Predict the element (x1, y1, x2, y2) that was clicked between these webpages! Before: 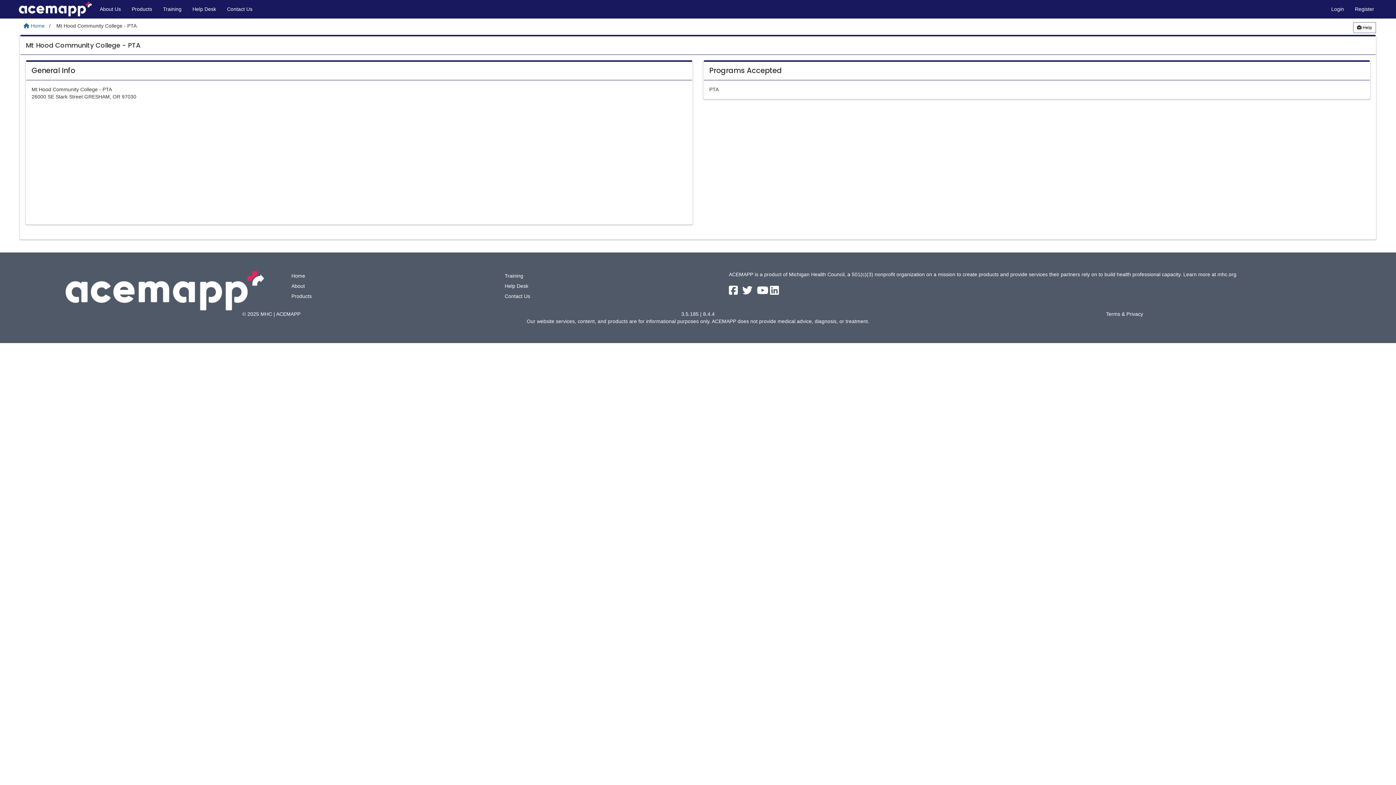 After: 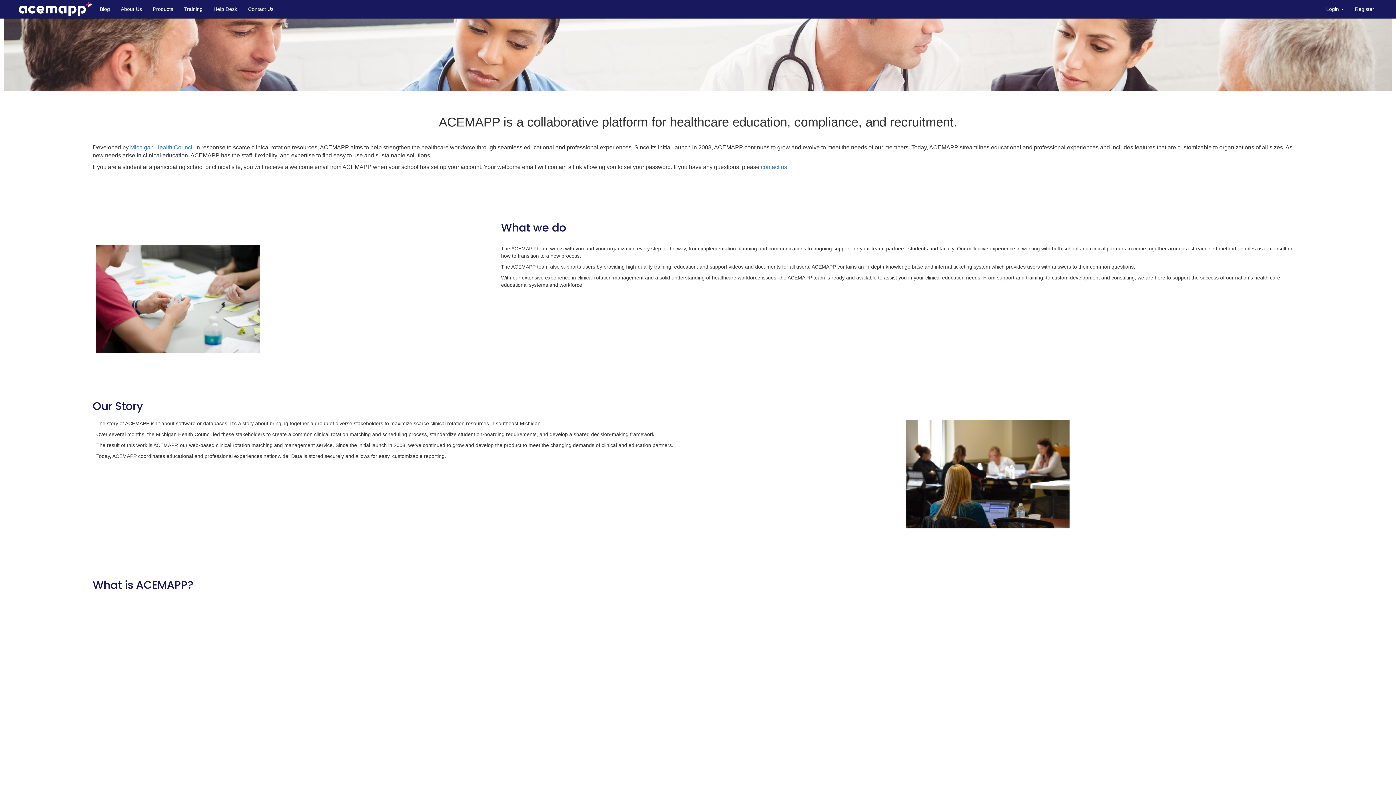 Action: label: About bbox: (291, 283, 304, 289)